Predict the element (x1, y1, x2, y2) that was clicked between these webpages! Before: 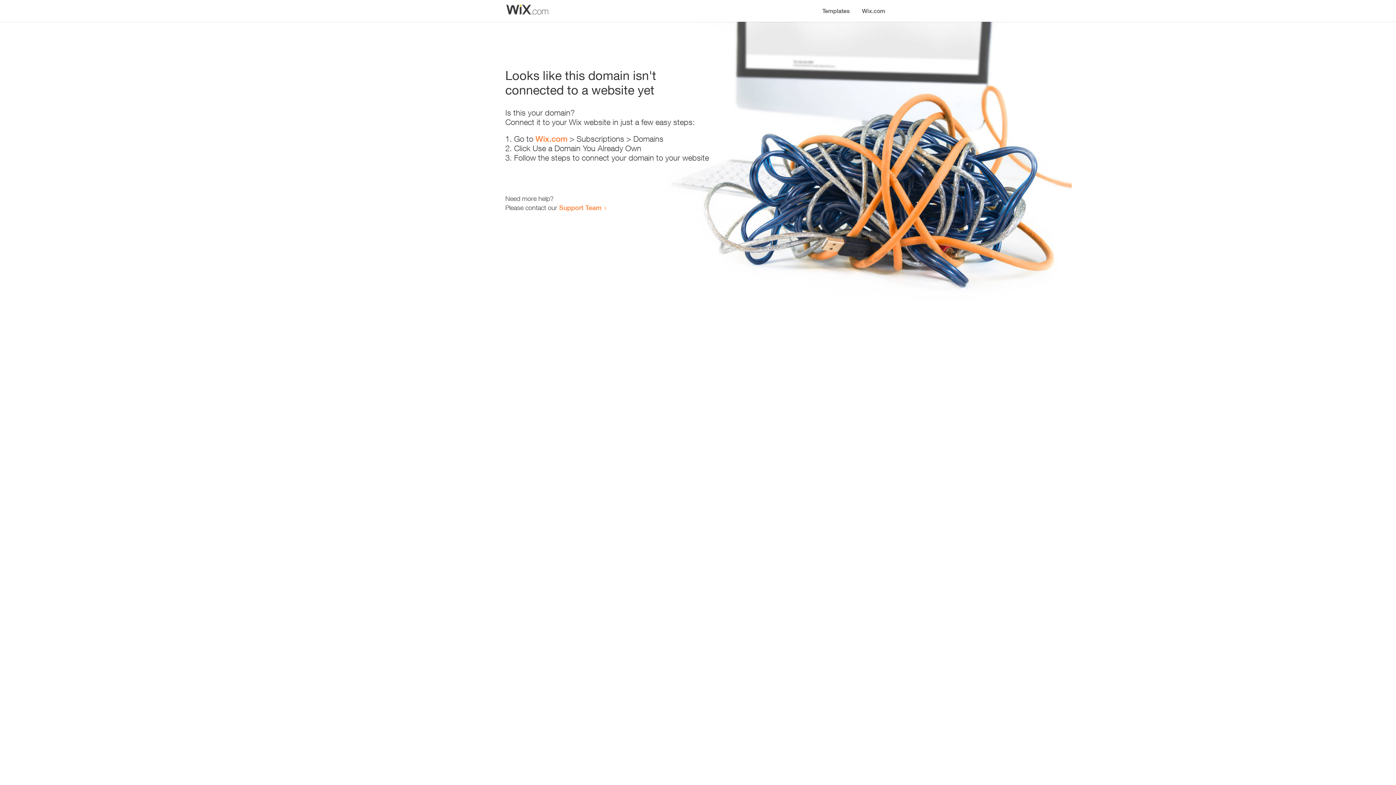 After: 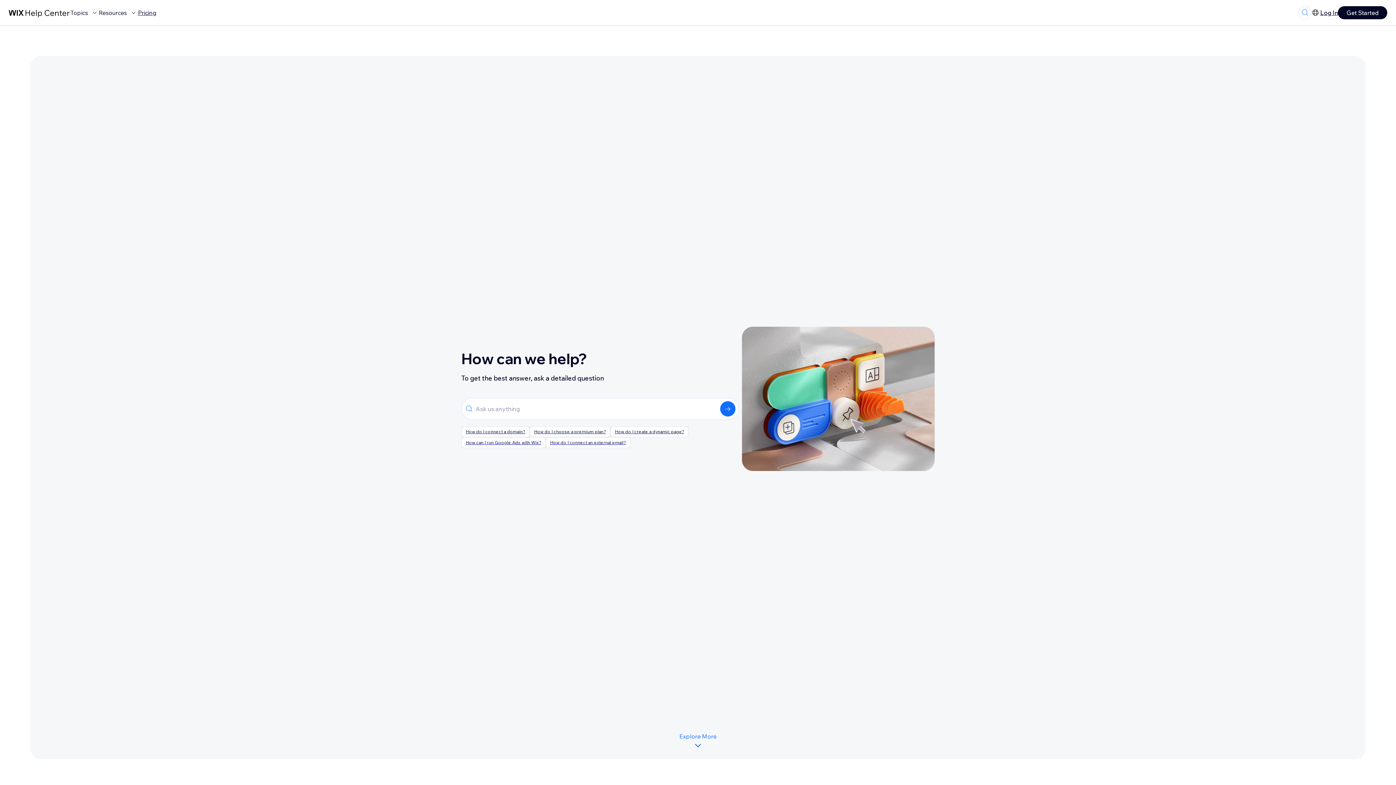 Action: label: Support Team bbox: (559, 203, 601, 211)